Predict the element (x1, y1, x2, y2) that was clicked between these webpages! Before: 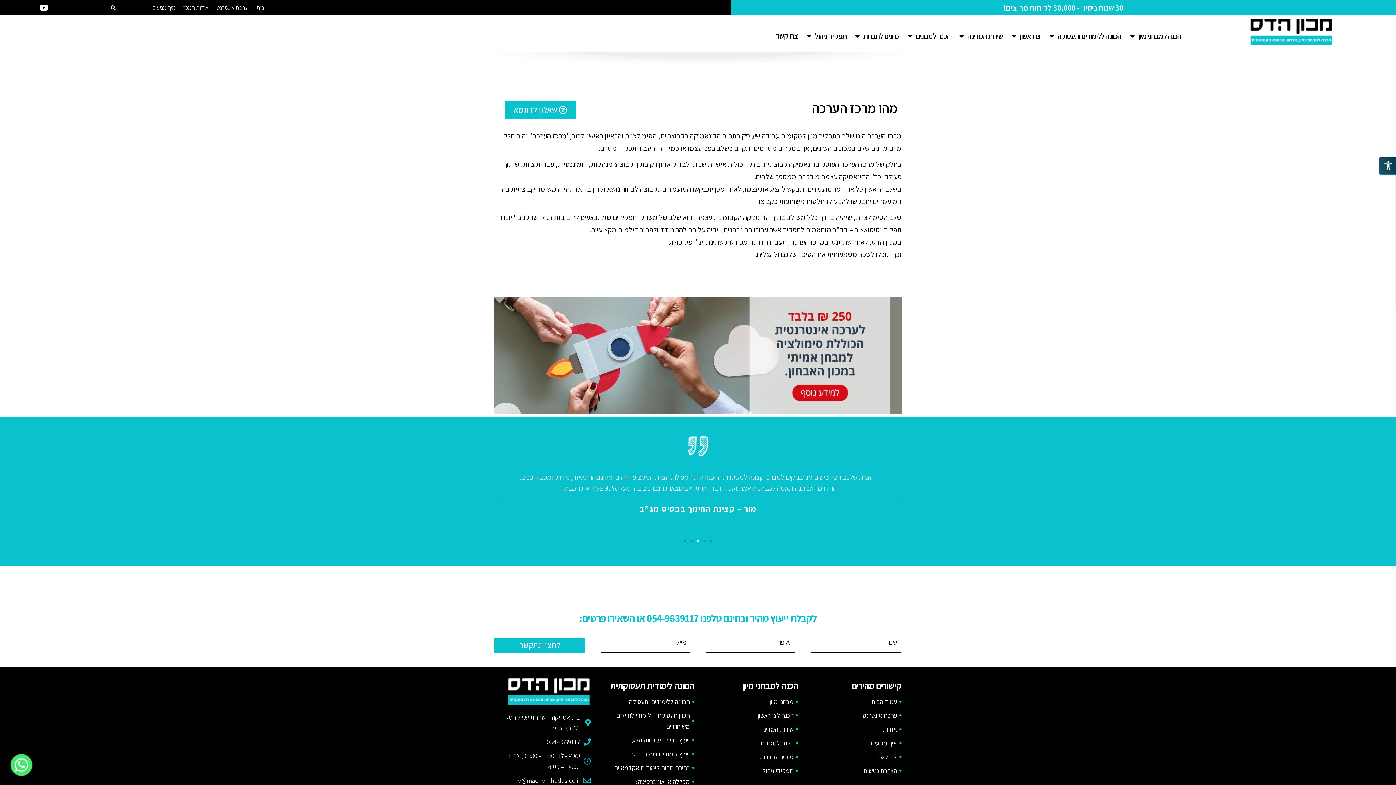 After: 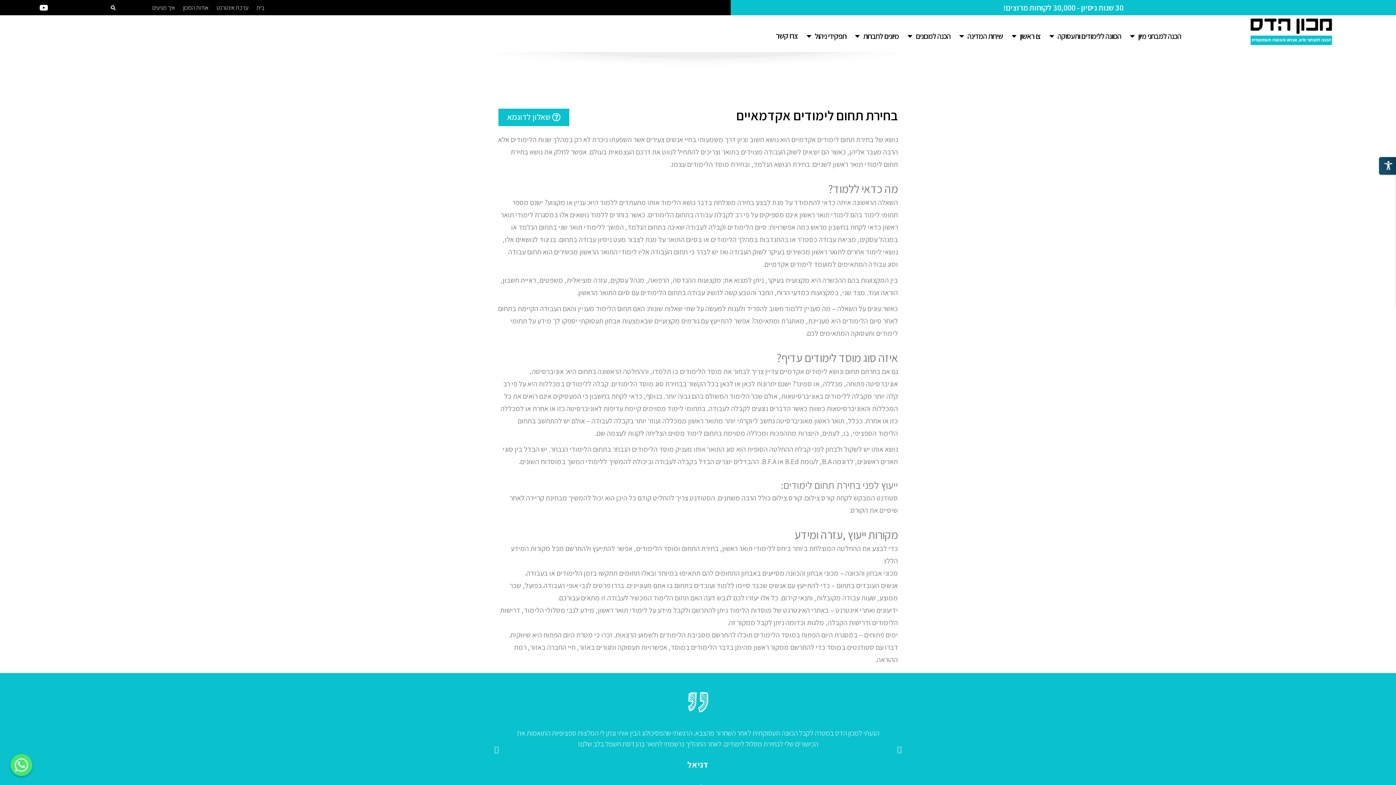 Action: bbox: (598, 762, 694, 773) label: בחירת תחום לימודים אקדמאיים